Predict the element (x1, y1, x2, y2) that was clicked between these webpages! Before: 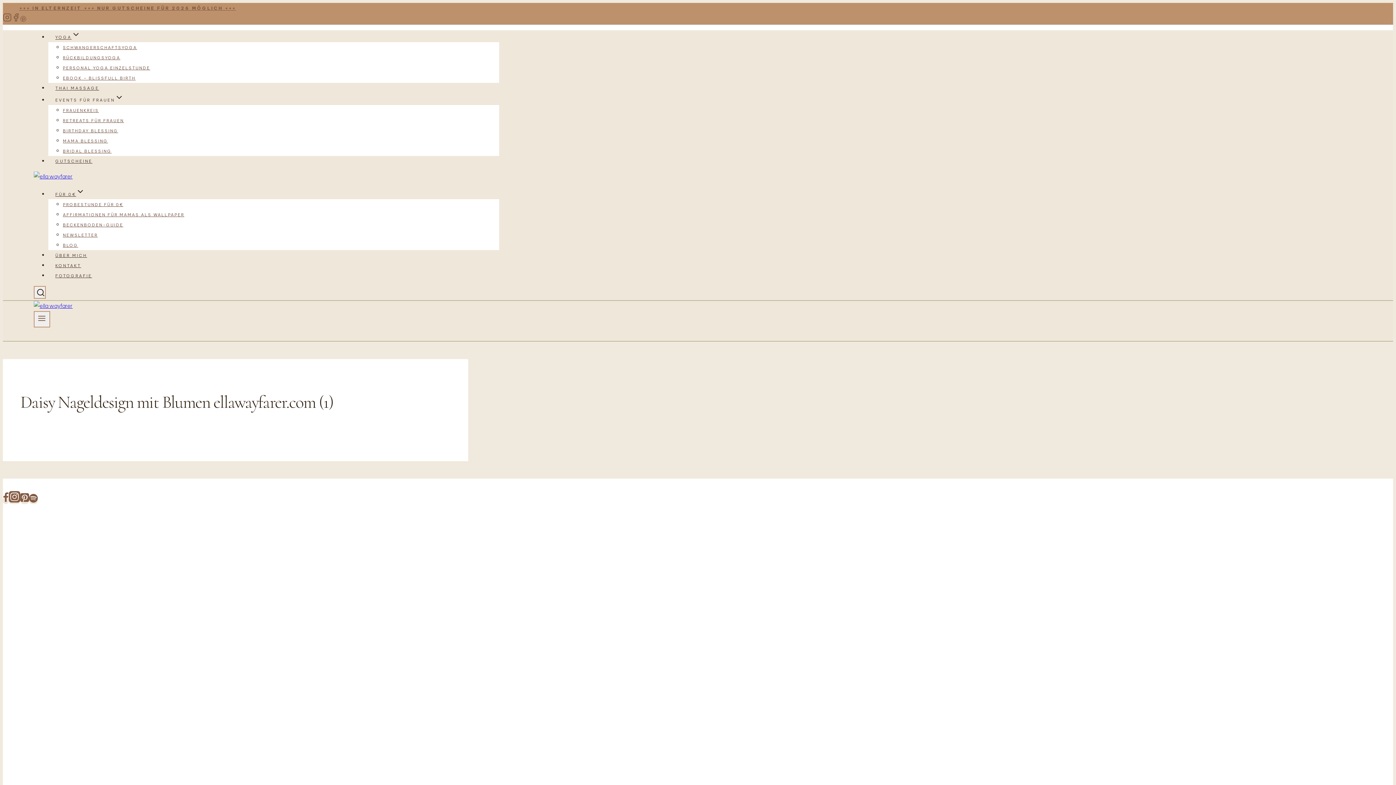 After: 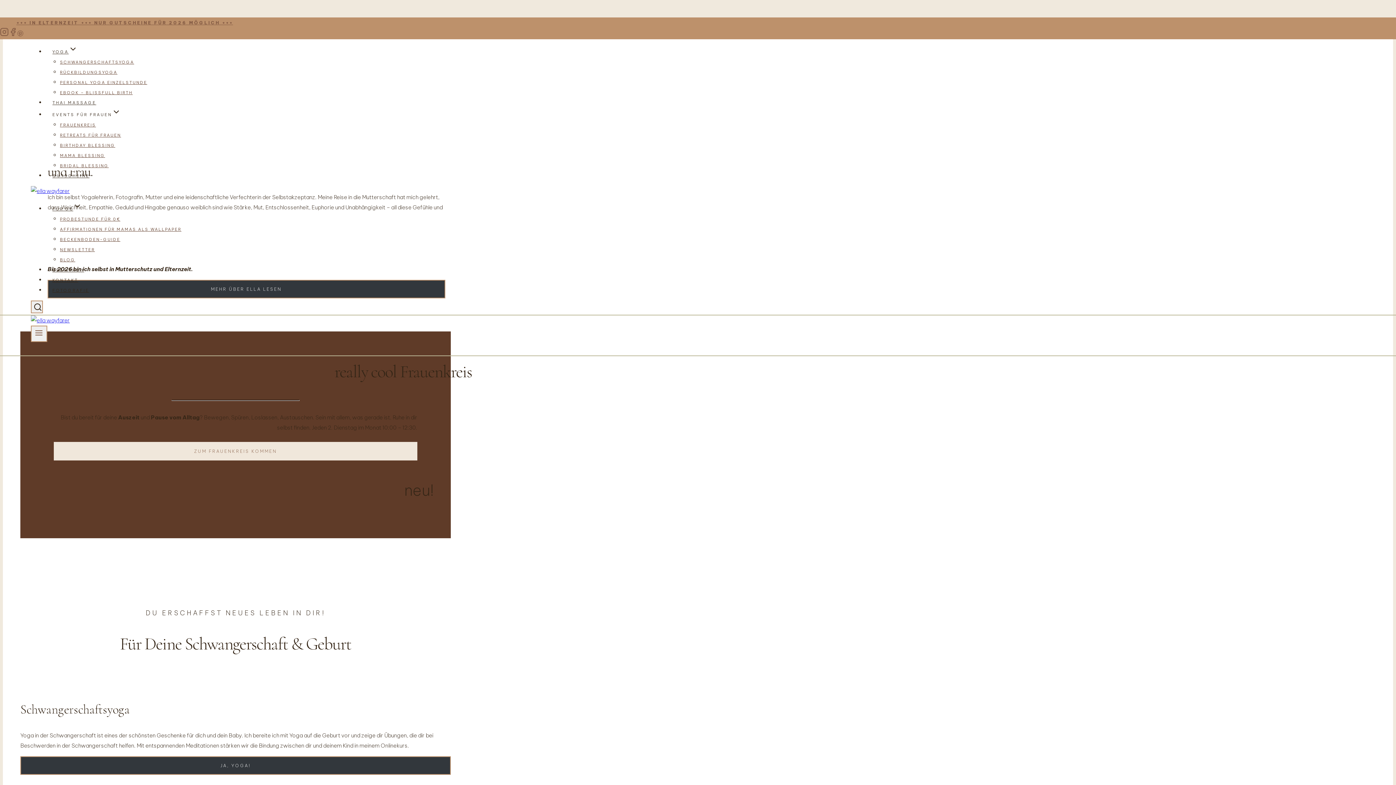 Action: bbox: (33, 173, 72, 180)